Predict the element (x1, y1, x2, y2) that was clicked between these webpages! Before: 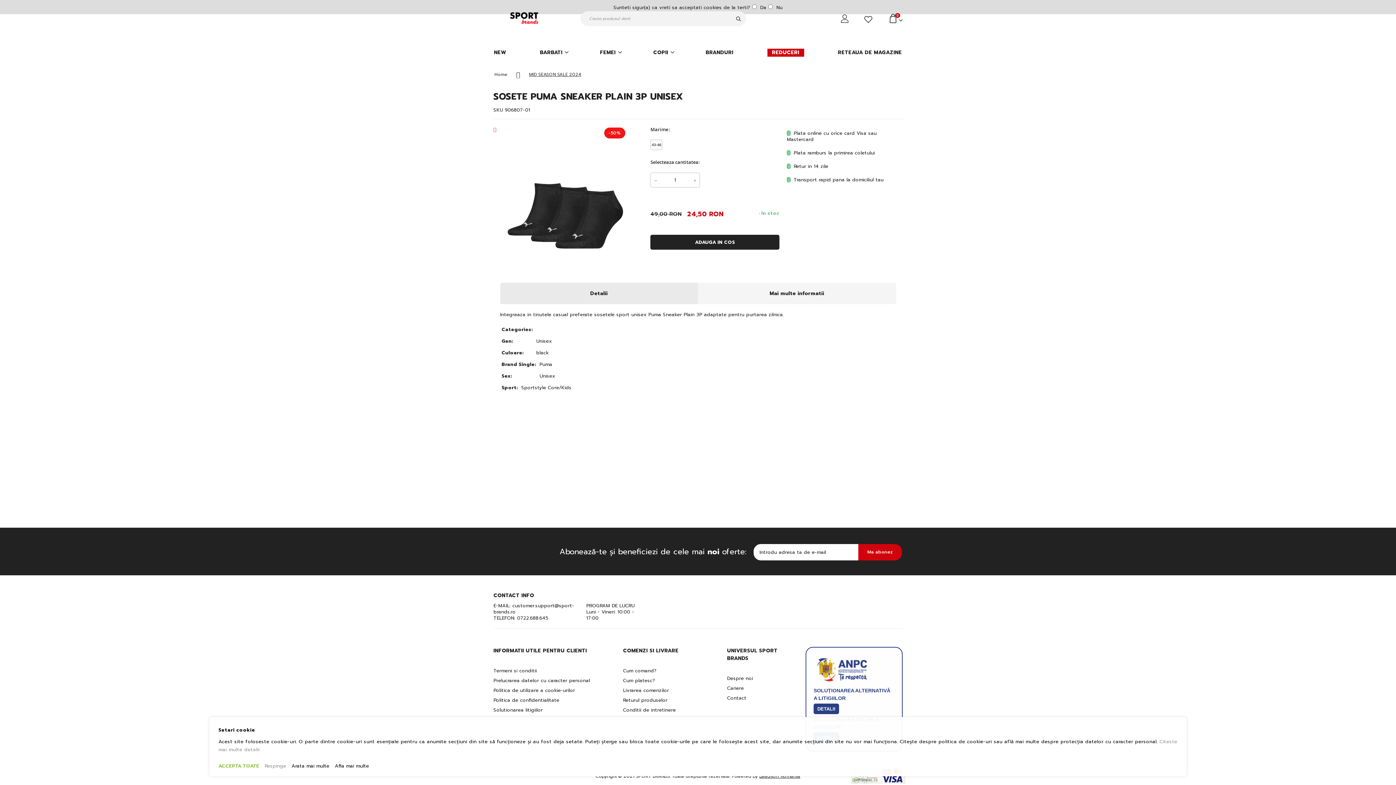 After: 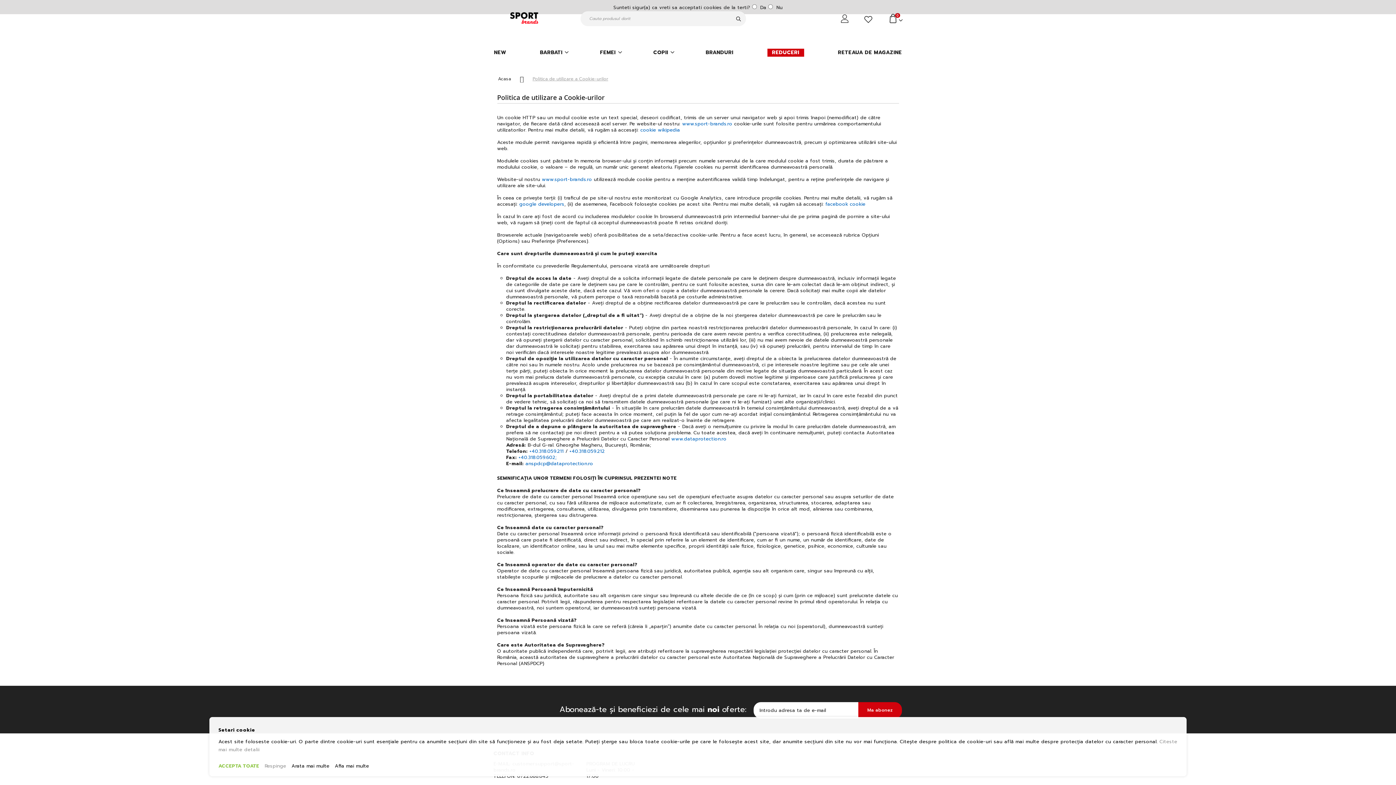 Action: label: Politica de utilizare a cookie-urilor bbox: (493, 687, 590, 693)